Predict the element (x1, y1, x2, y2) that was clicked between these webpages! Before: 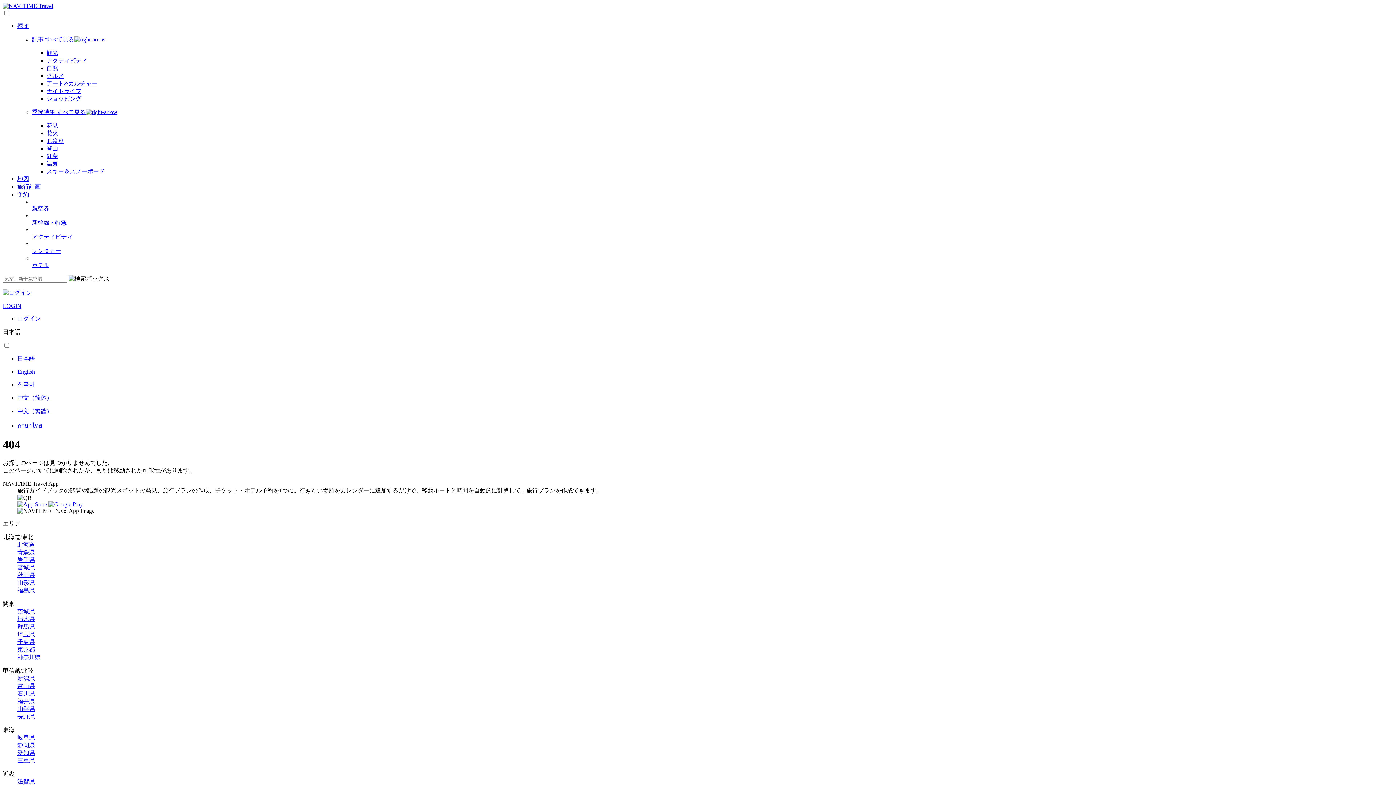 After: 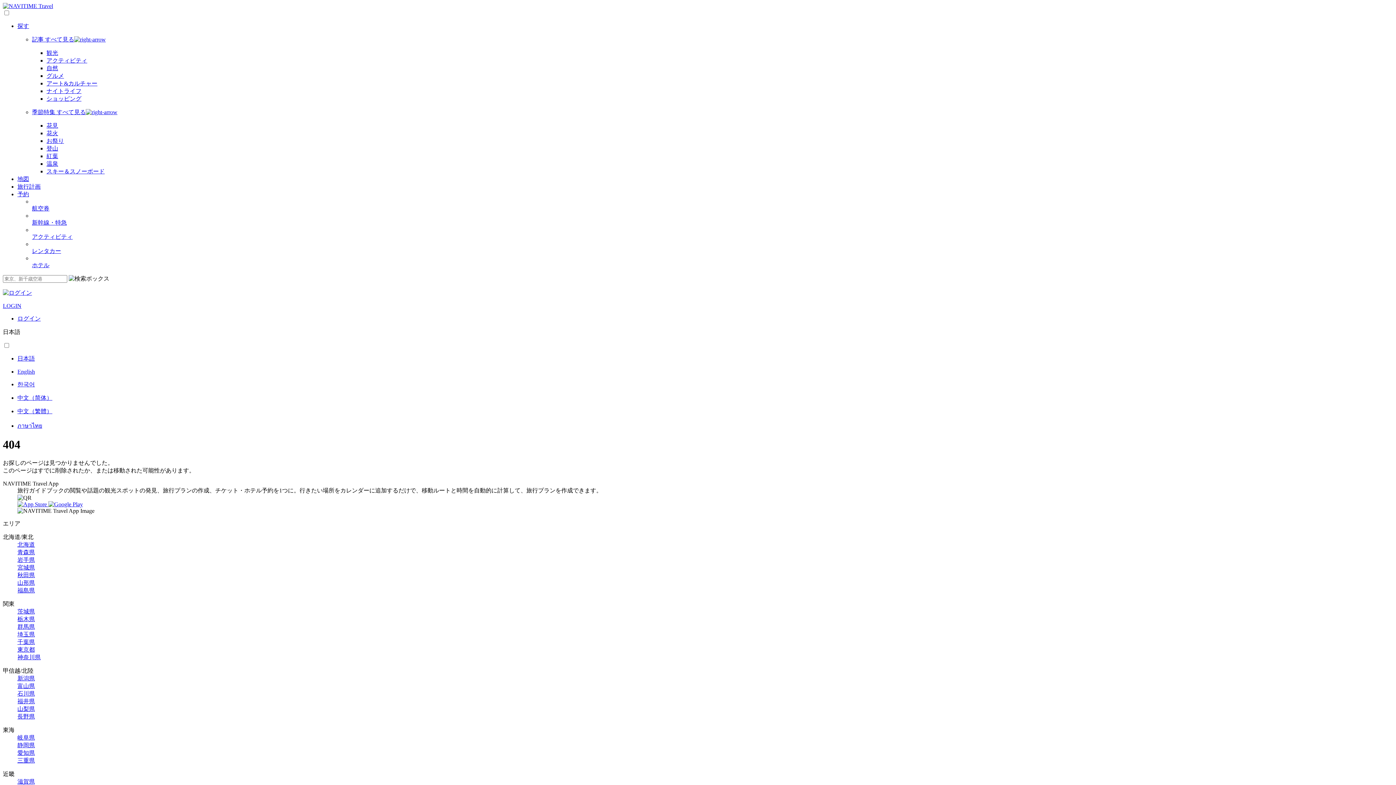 Action: label: 新幹線・特急 bbox: (32, 219, 1393, 226)